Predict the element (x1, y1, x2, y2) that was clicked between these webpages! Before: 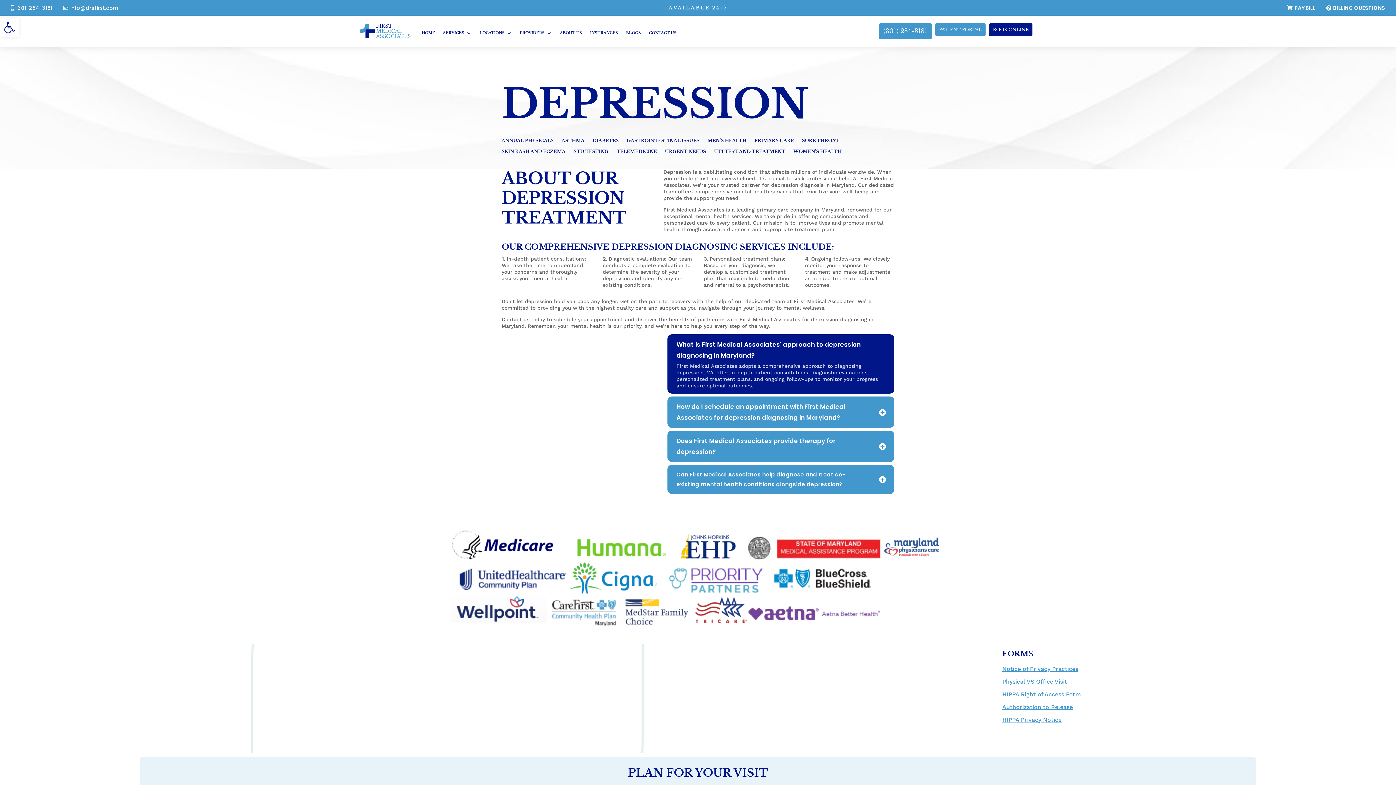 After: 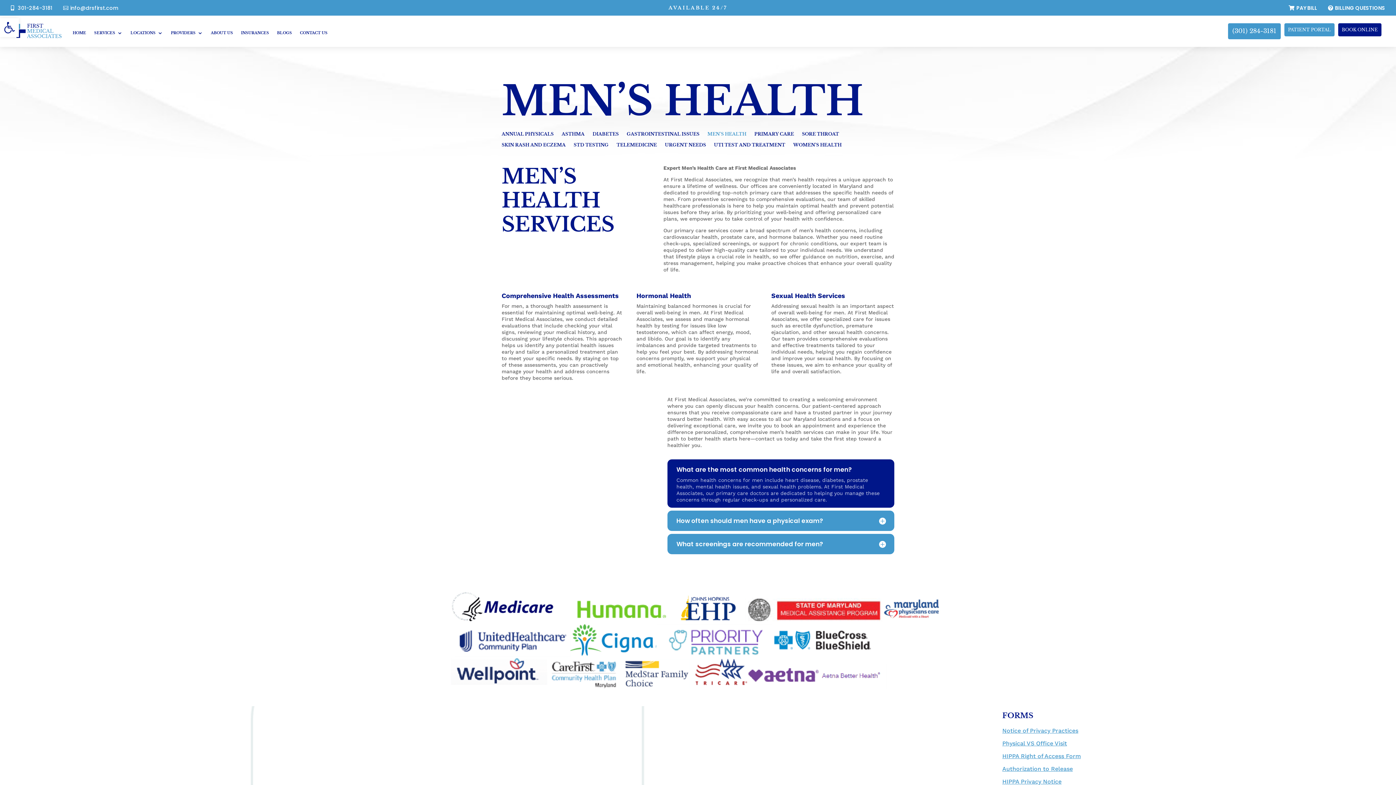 Action: bbox: (707, 138, 746, 146) label: MEN’S HEALTH